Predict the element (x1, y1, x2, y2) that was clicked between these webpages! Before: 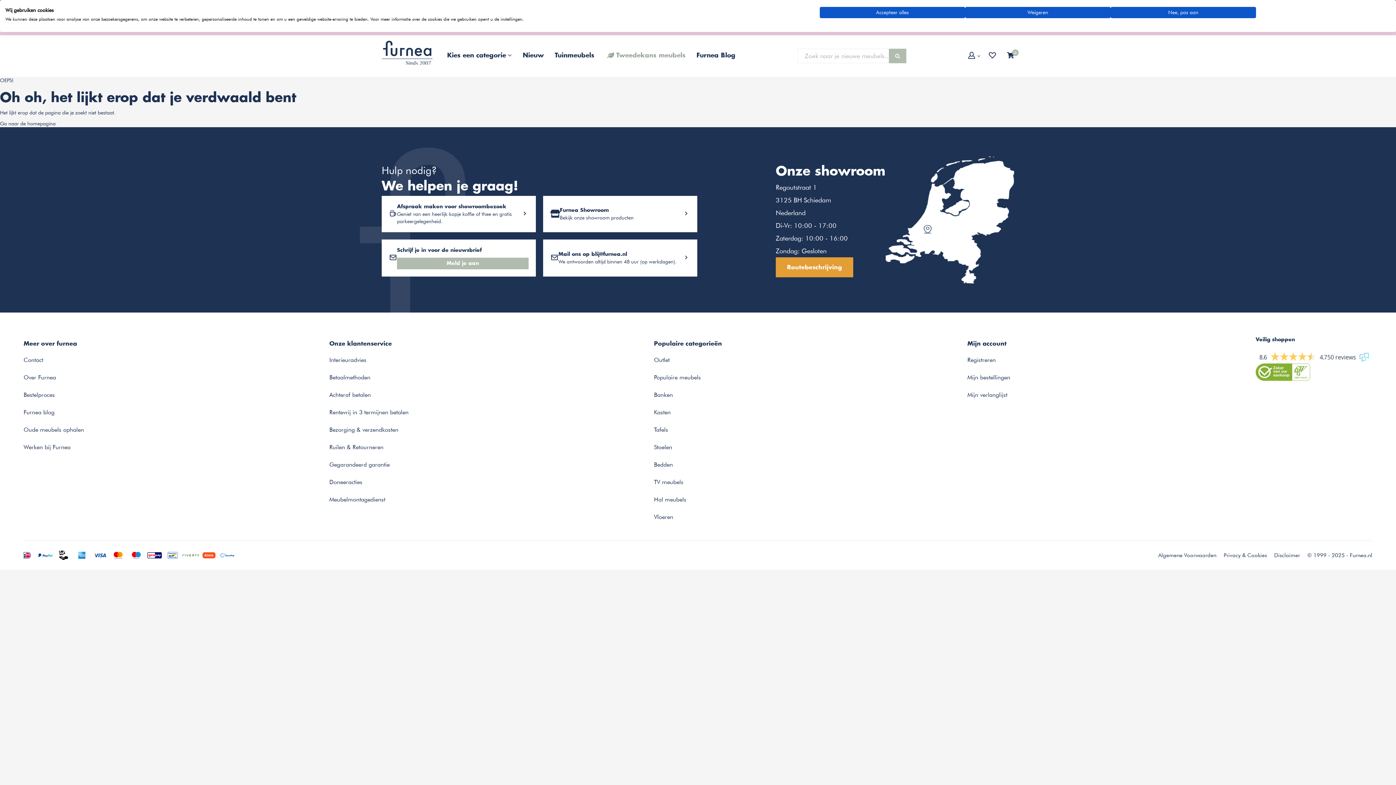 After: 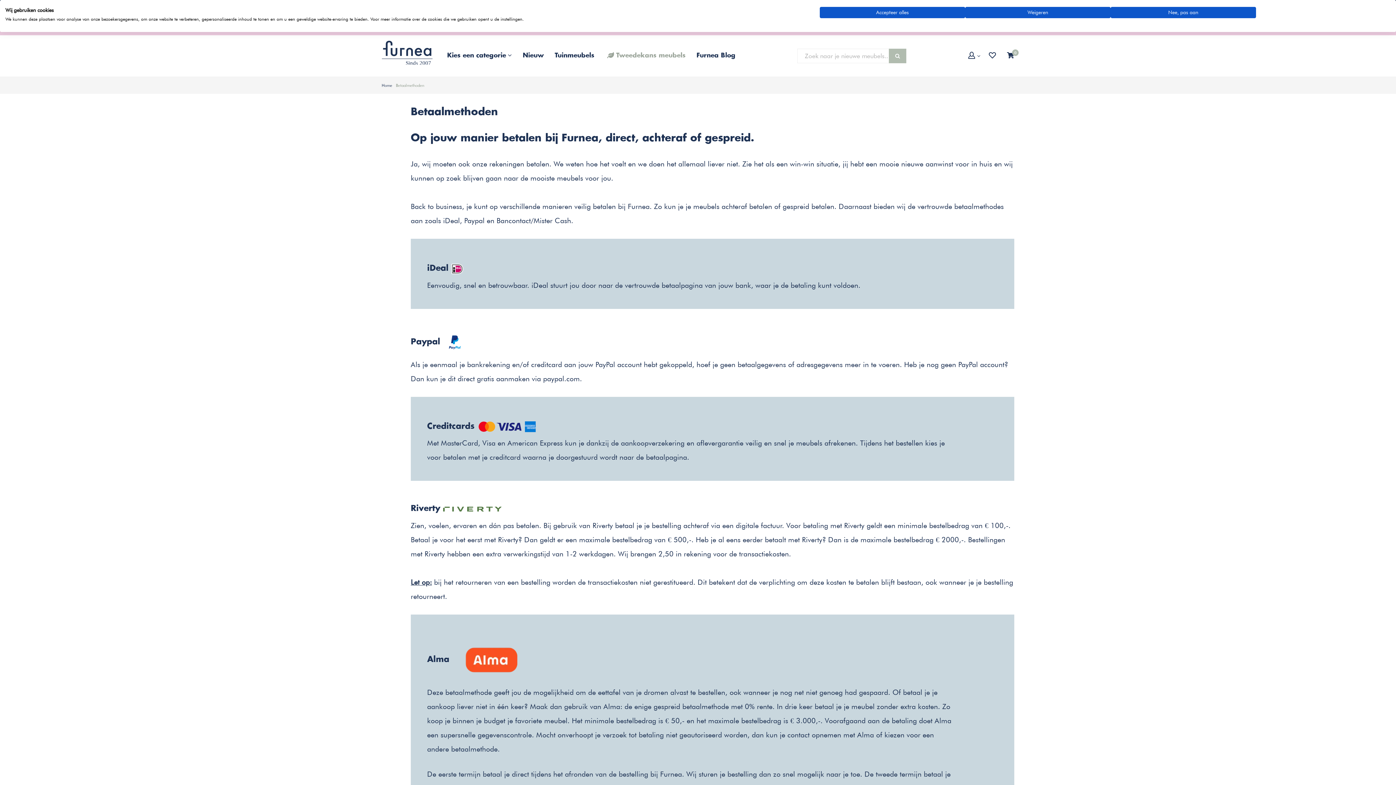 Action: bbox: (72, 552, 90, 557)